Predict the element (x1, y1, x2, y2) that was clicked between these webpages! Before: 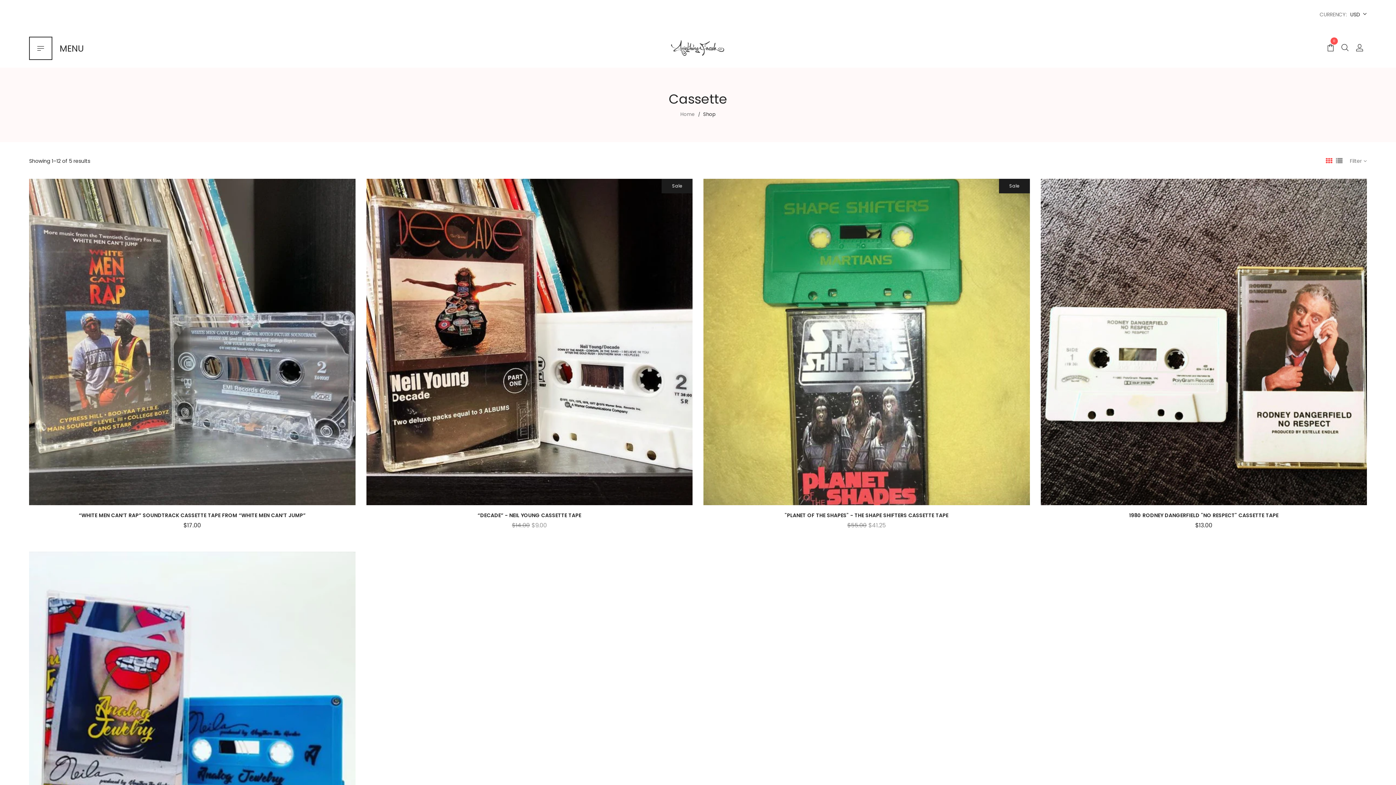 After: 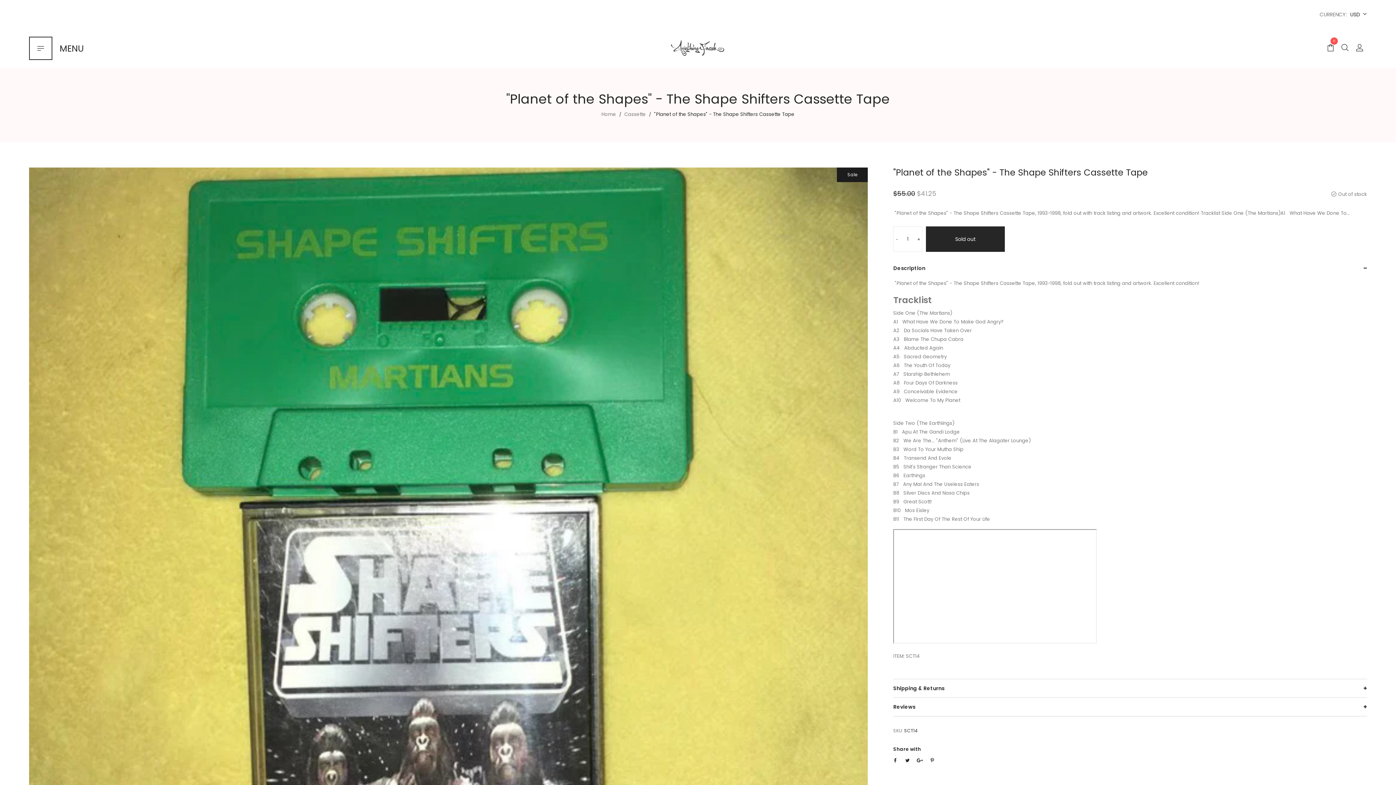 Action: label: "PLANET OF THE SHAPES" - THE SHAPE SHIFTERS CASSETTE TAPE bbox: (785, 511, 948, 519)